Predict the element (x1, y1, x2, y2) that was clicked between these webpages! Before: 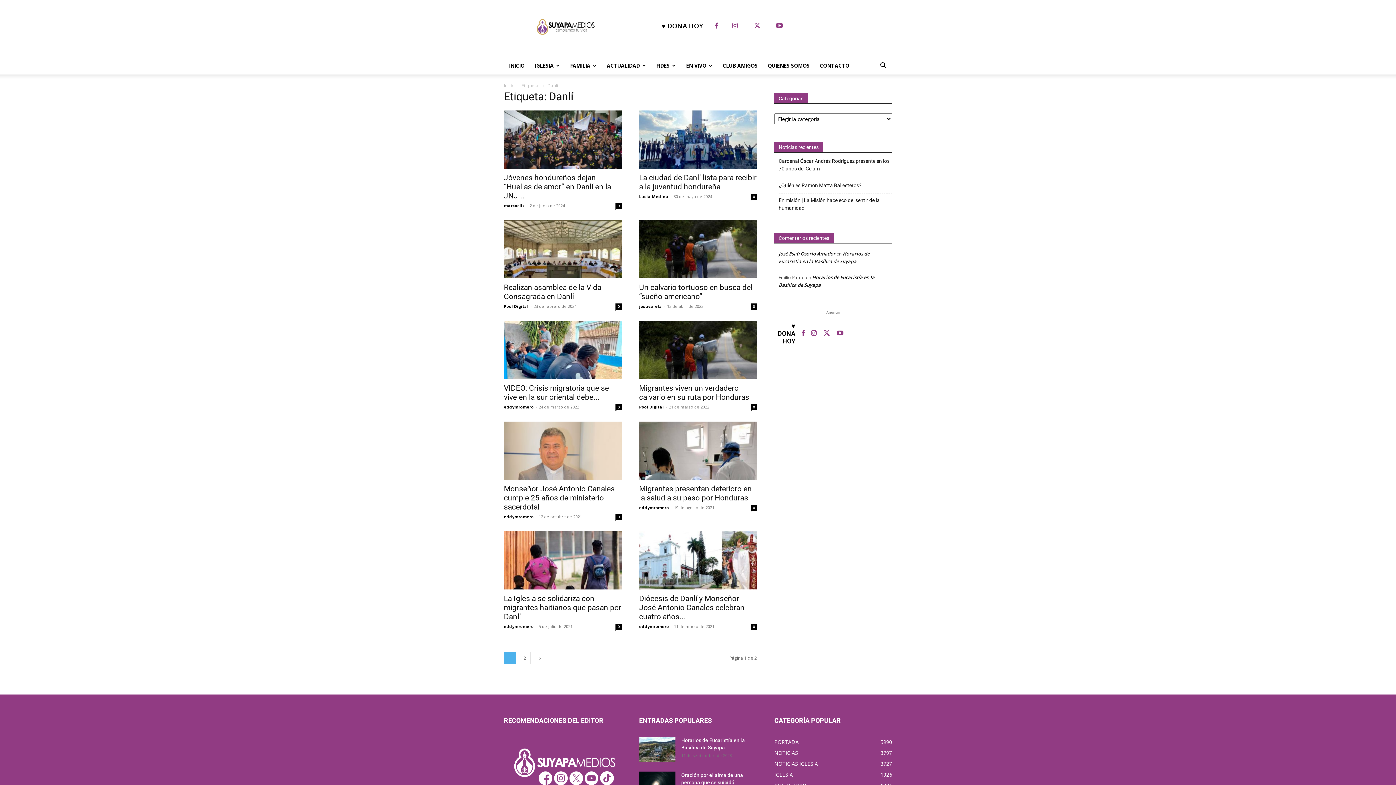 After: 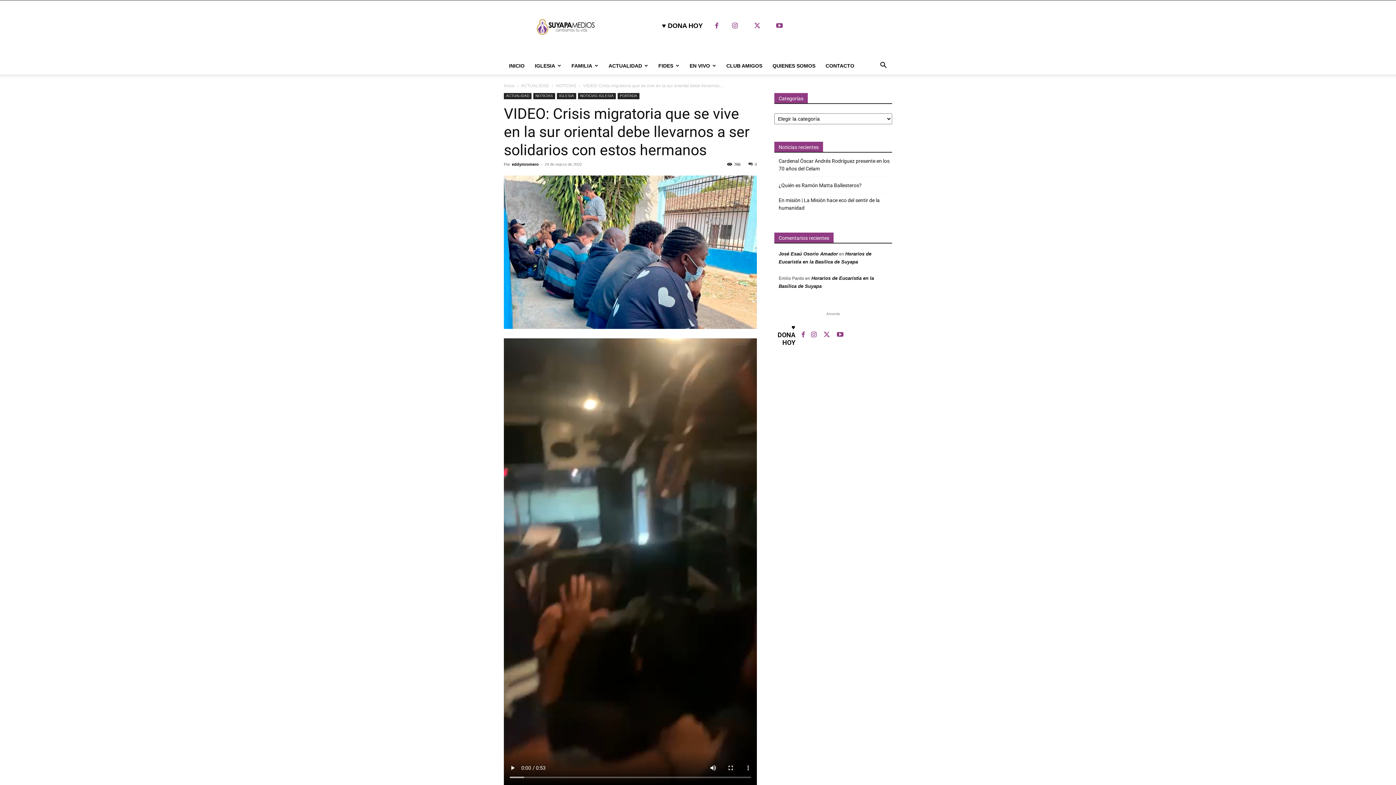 Action: label: VIDEO: Crisis migratoria que se vive en la sur oriental debe... bbox: (504, 384, 609, 401)